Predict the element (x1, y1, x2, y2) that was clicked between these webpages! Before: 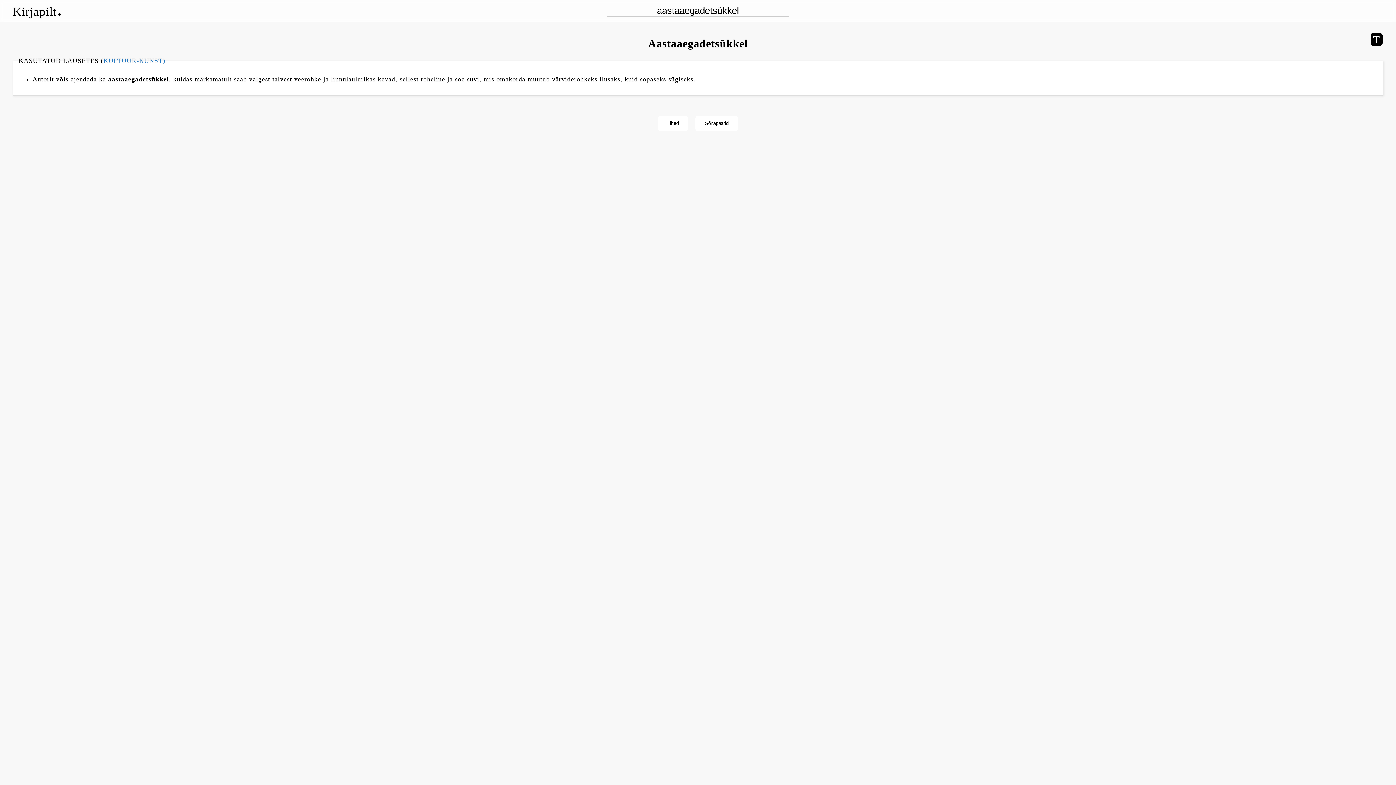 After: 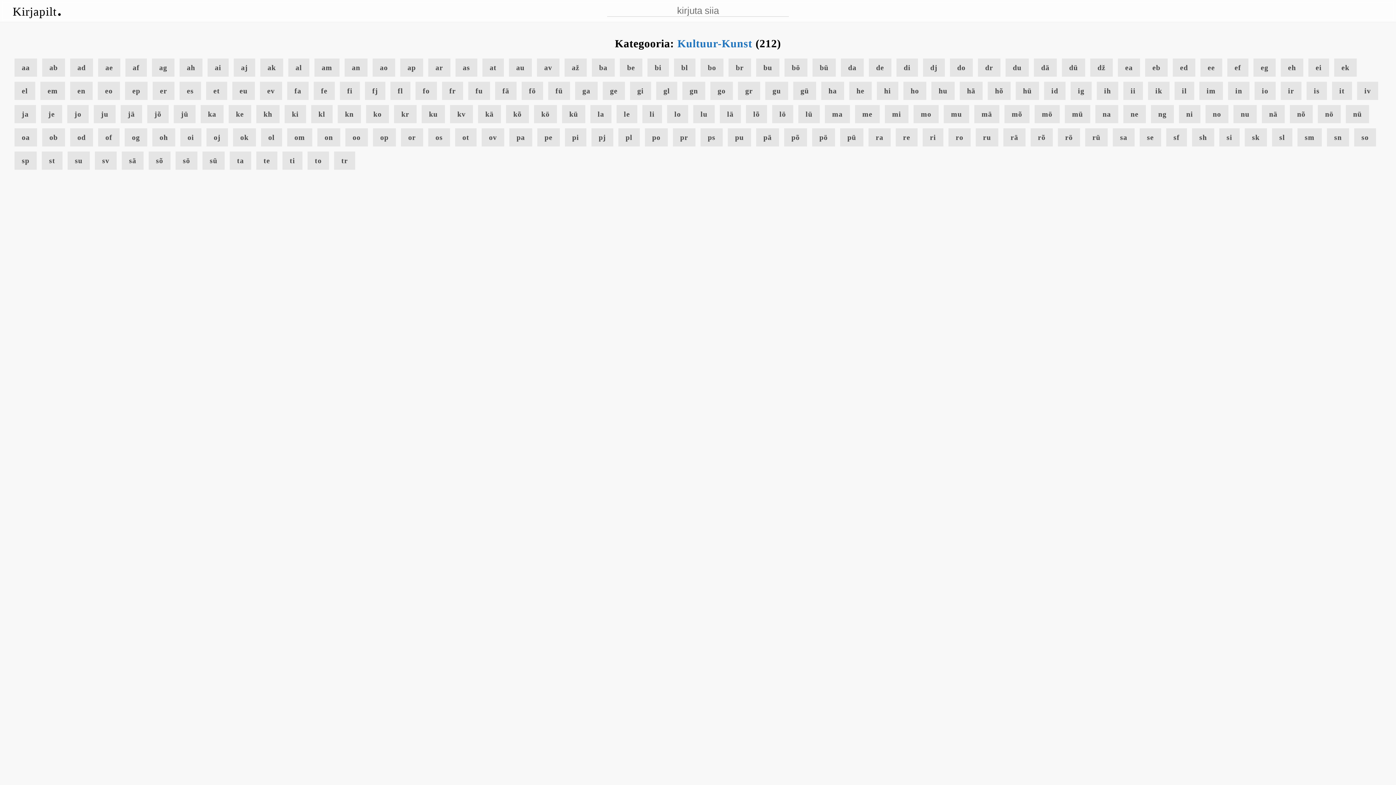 Action: bbox: (103, 57, 165, 64) label: KULTUUR-KUNST)